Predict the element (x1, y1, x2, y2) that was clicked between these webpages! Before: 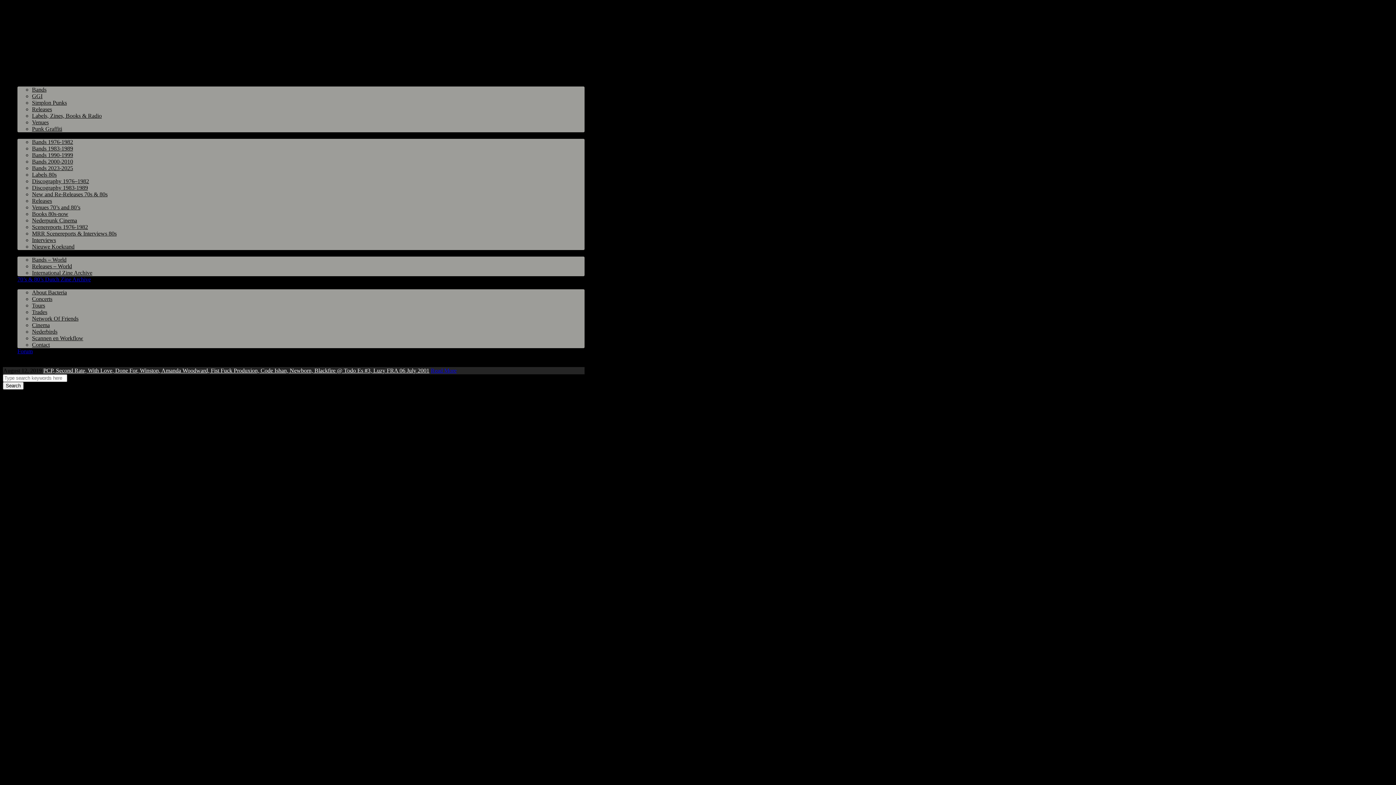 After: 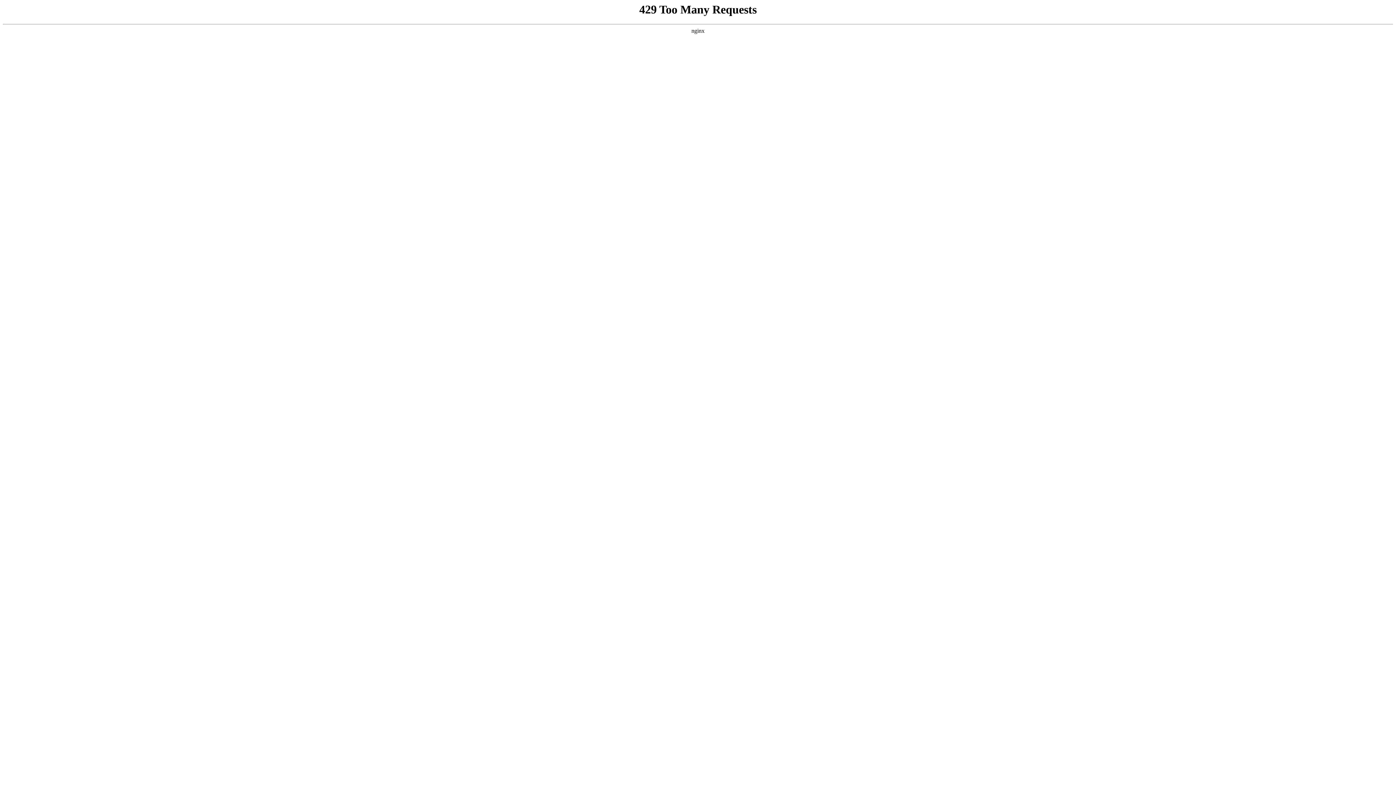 Action: label: Releases bbox: (32, 106, 52, 112)